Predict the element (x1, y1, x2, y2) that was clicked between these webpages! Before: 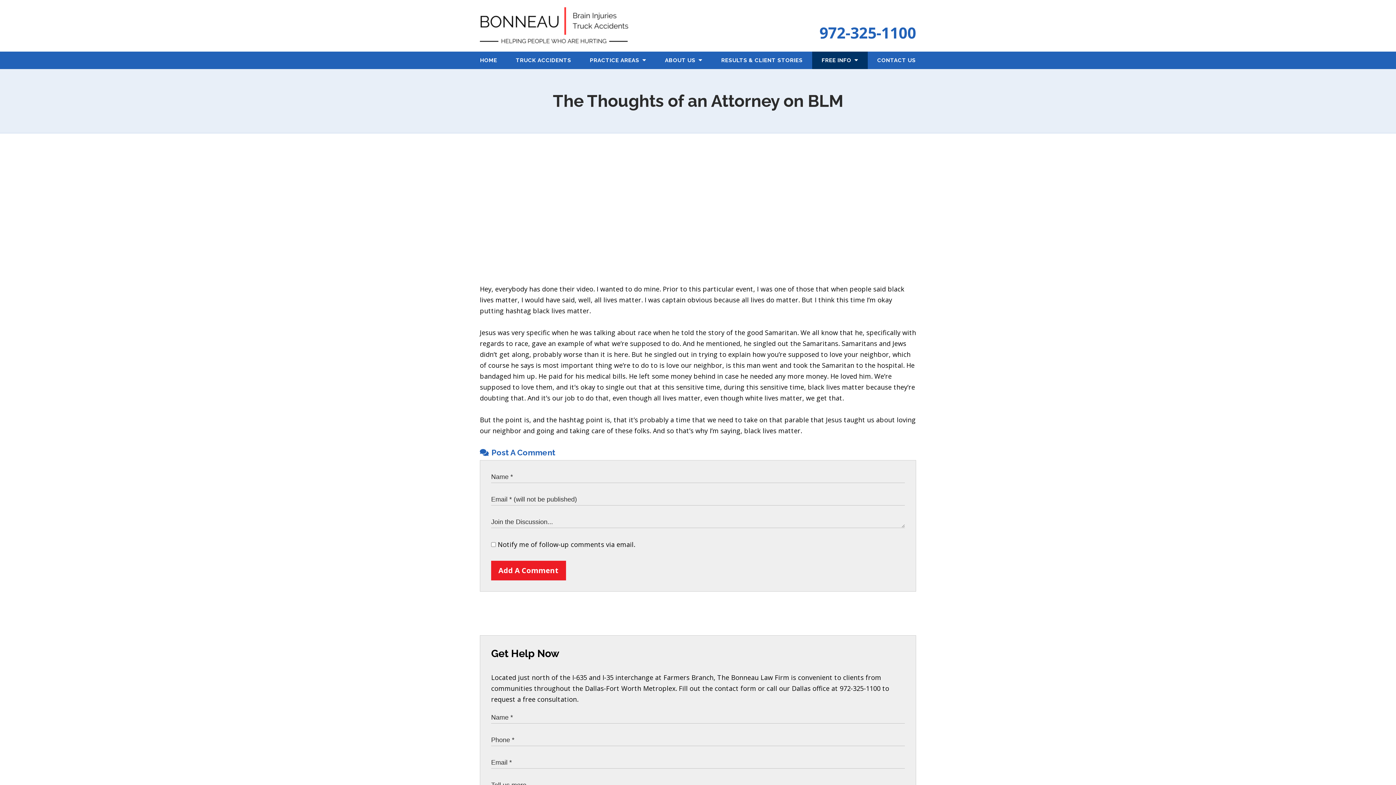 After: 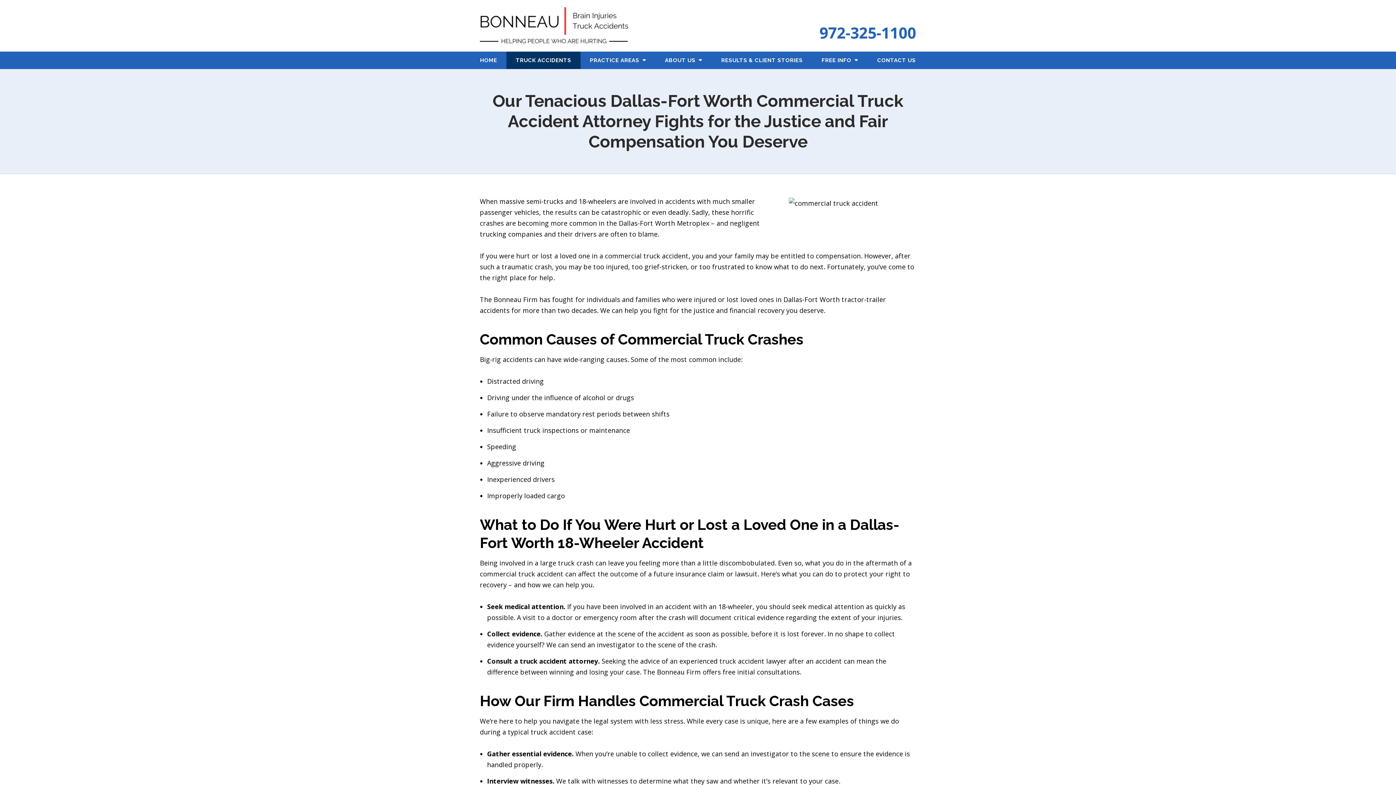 Action: bbox: (506, 51, 580, 69) label: TRUCK ACCIDENTS